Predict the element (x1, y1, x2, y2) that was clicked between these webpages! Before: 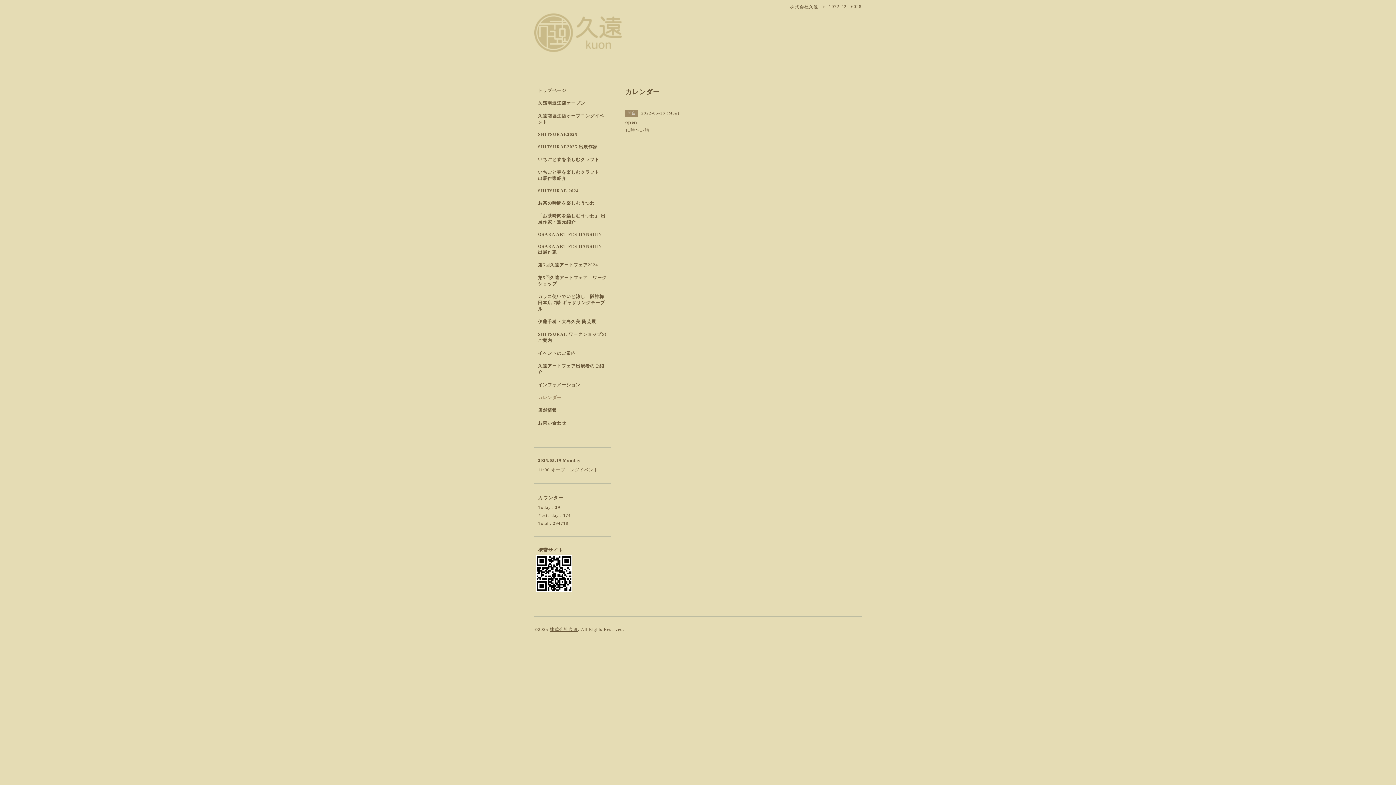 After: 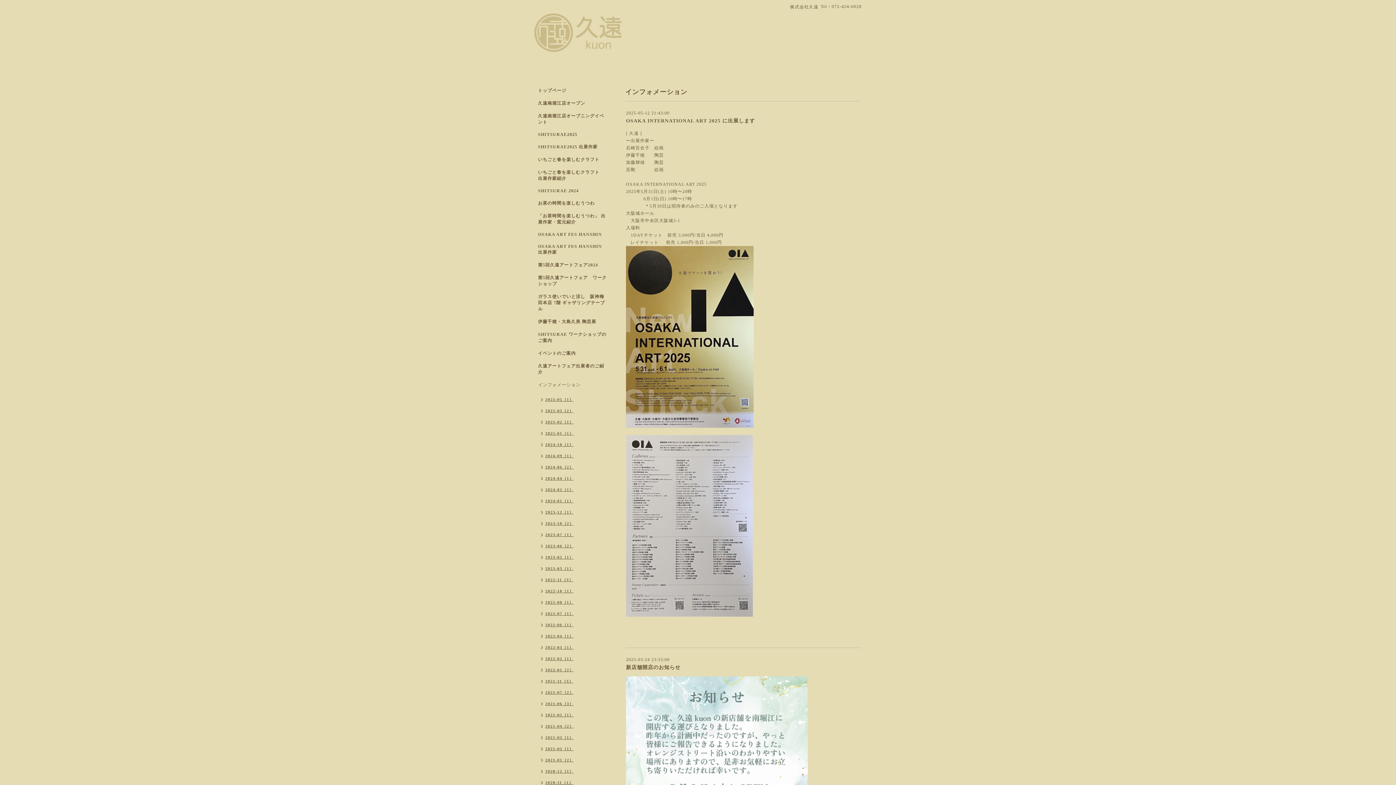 Action: label: インフォメーション bbox: (534, 382, 610, 394)